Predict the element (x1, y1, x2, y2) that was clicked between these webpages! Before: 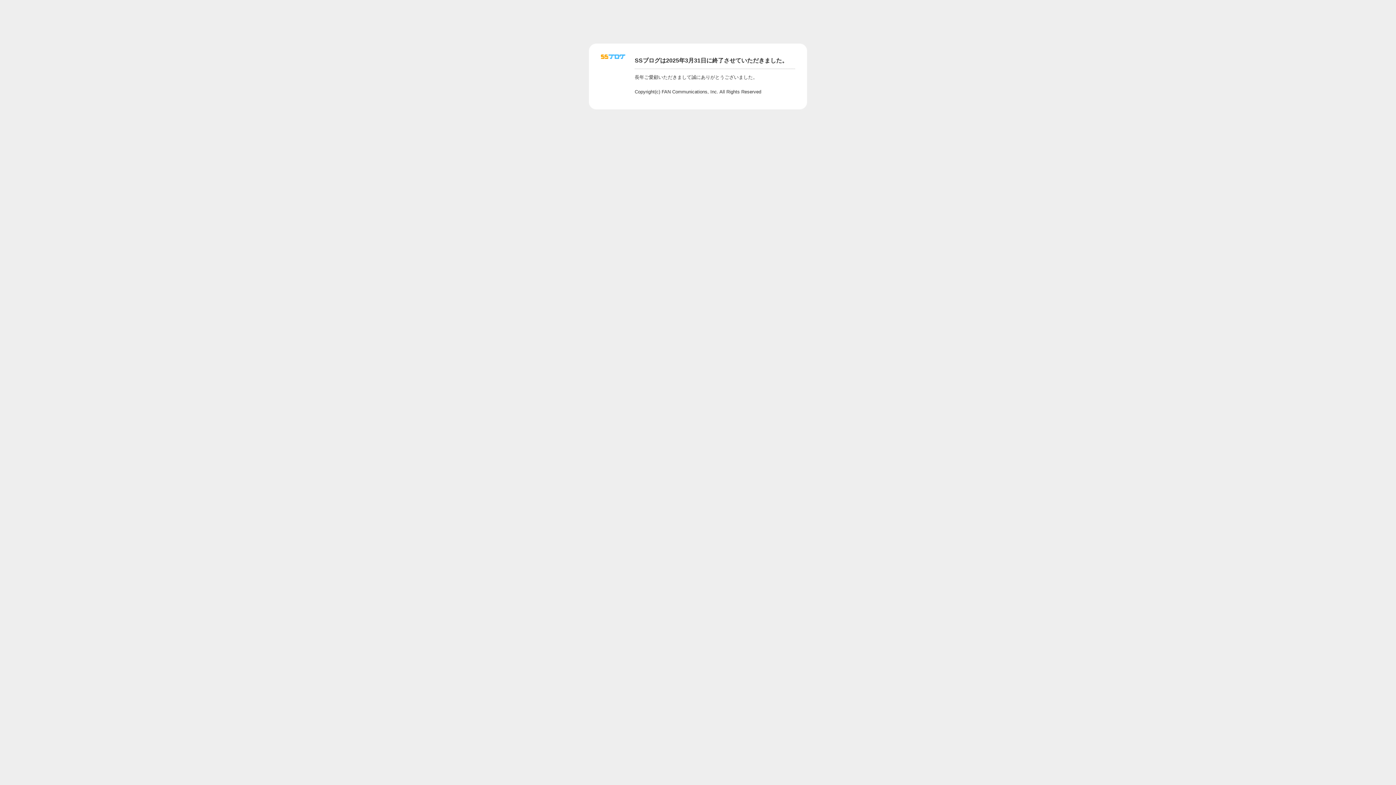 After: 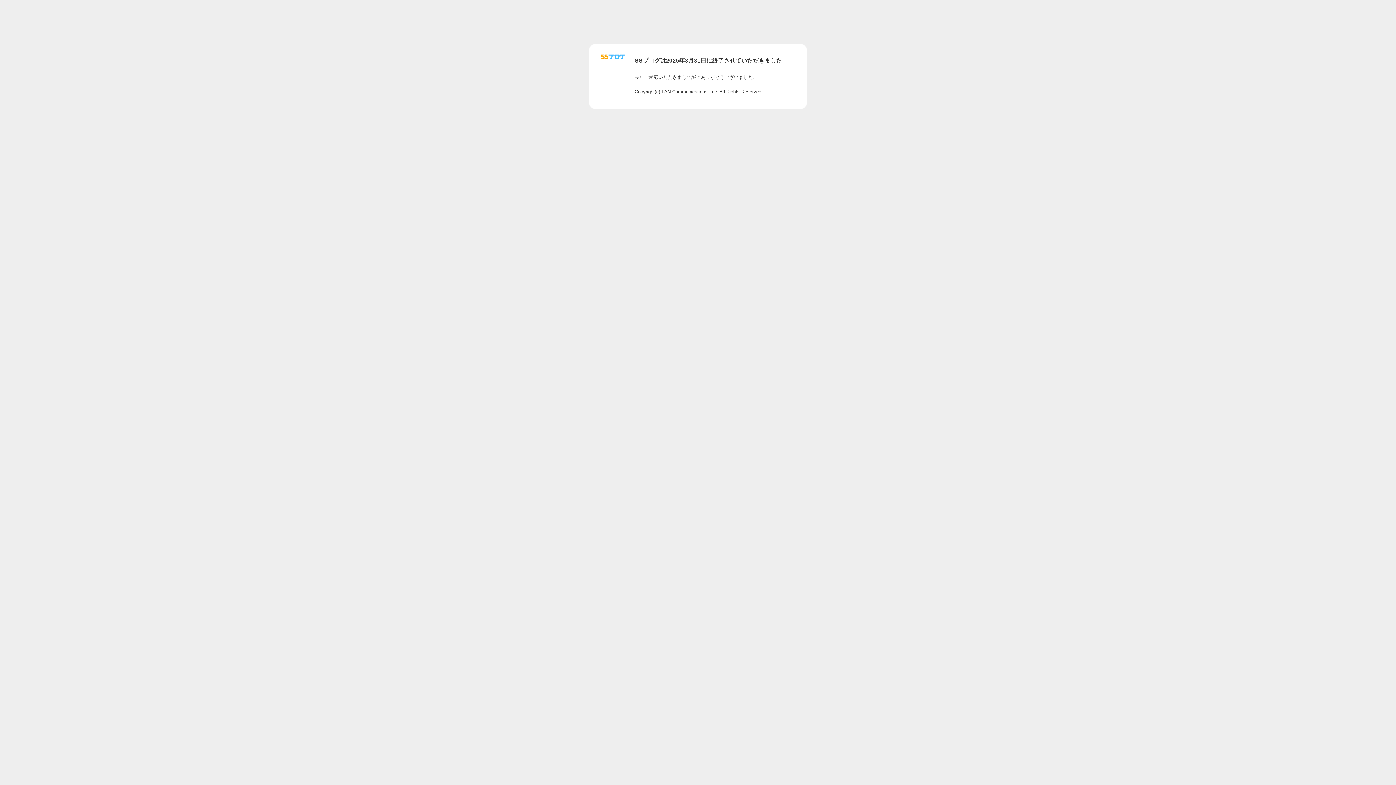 Action: bbox: (601, 56, 625, 62)